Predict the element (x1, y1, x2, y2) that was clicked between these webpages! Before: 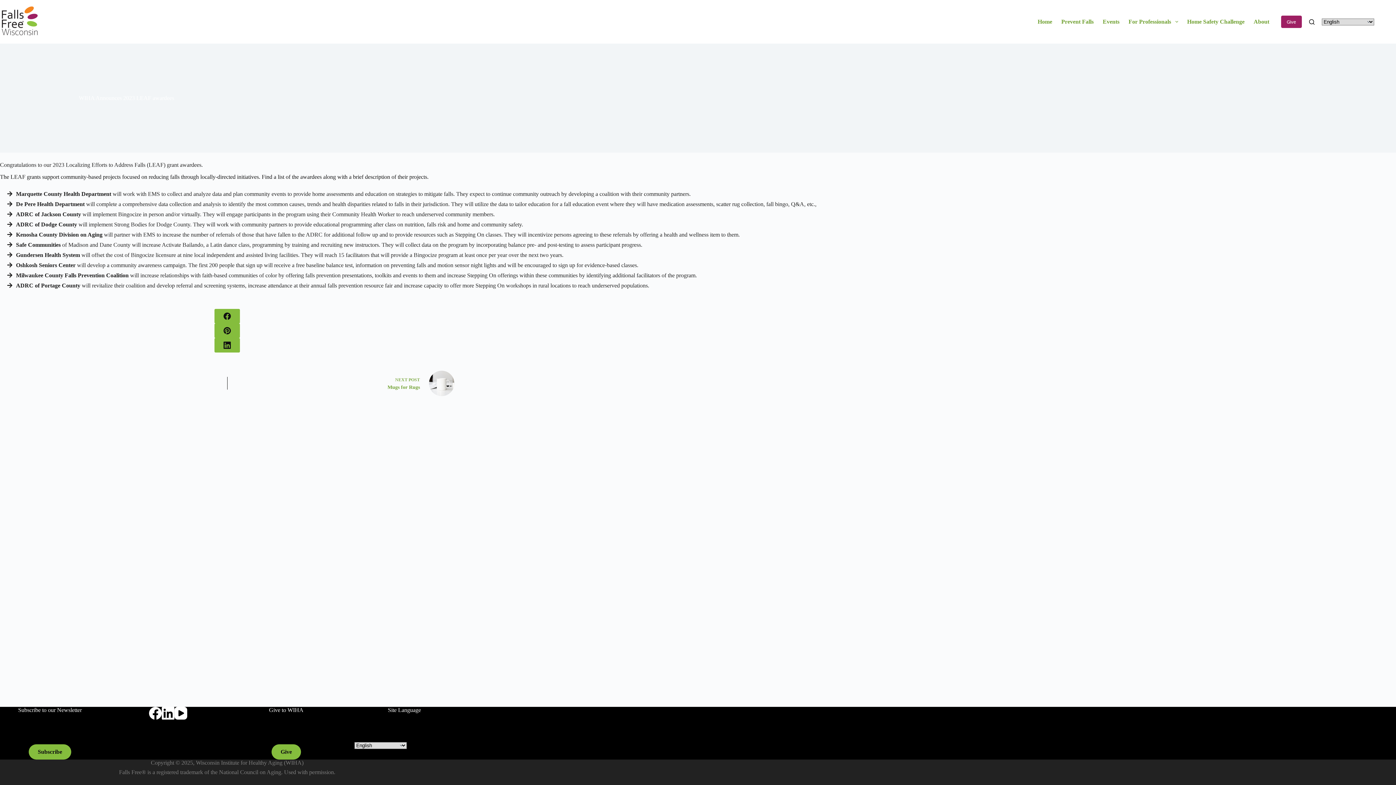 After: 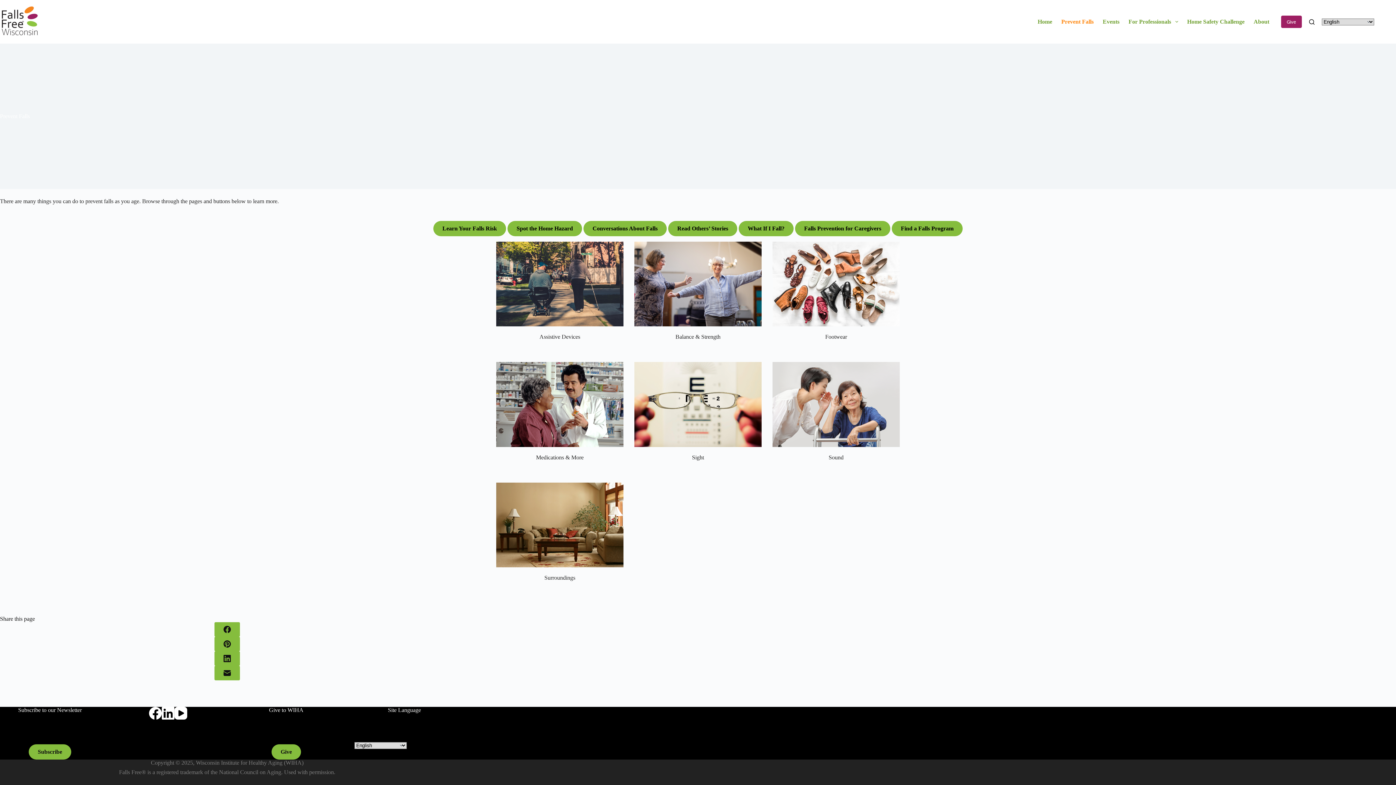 Action: bbox: (1057, 0, 1098, 43) label: Prevent Falls